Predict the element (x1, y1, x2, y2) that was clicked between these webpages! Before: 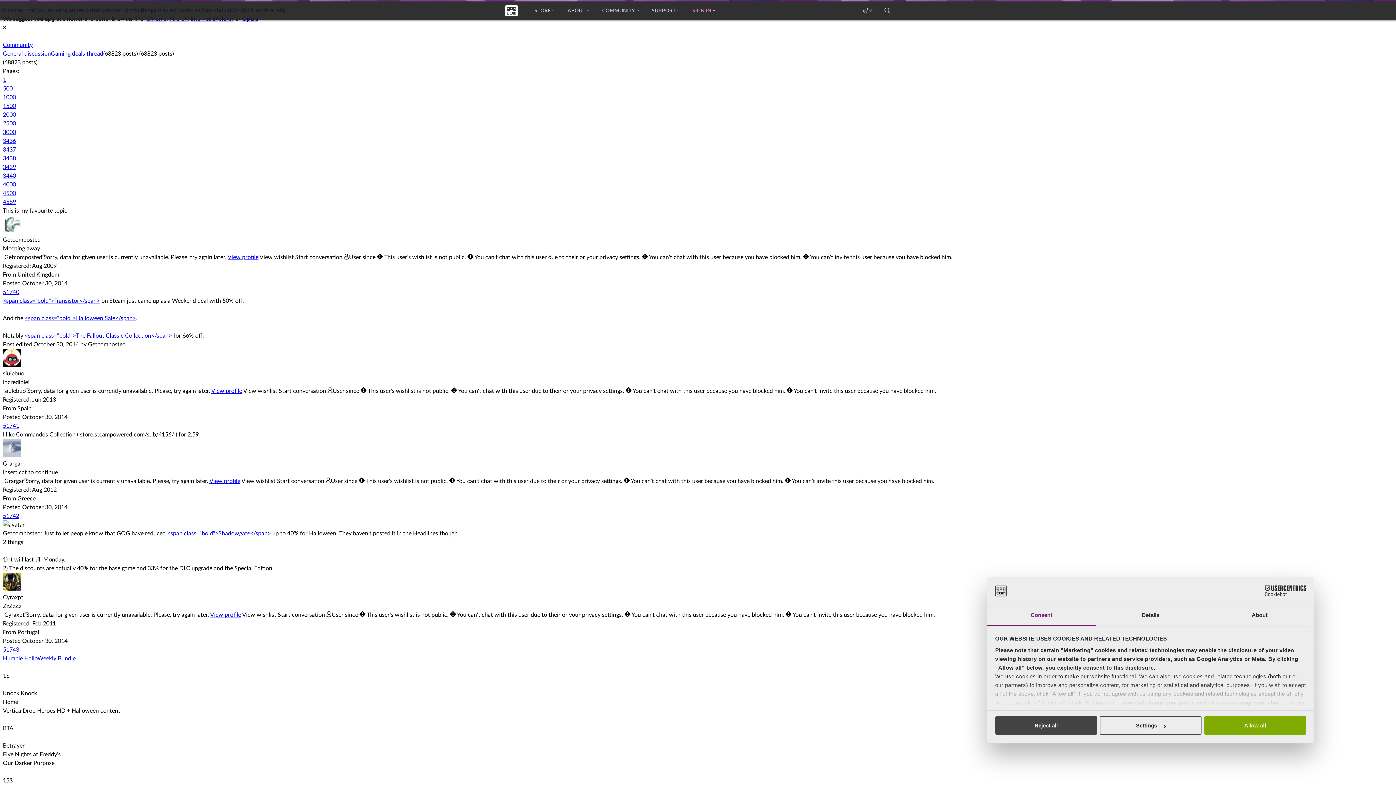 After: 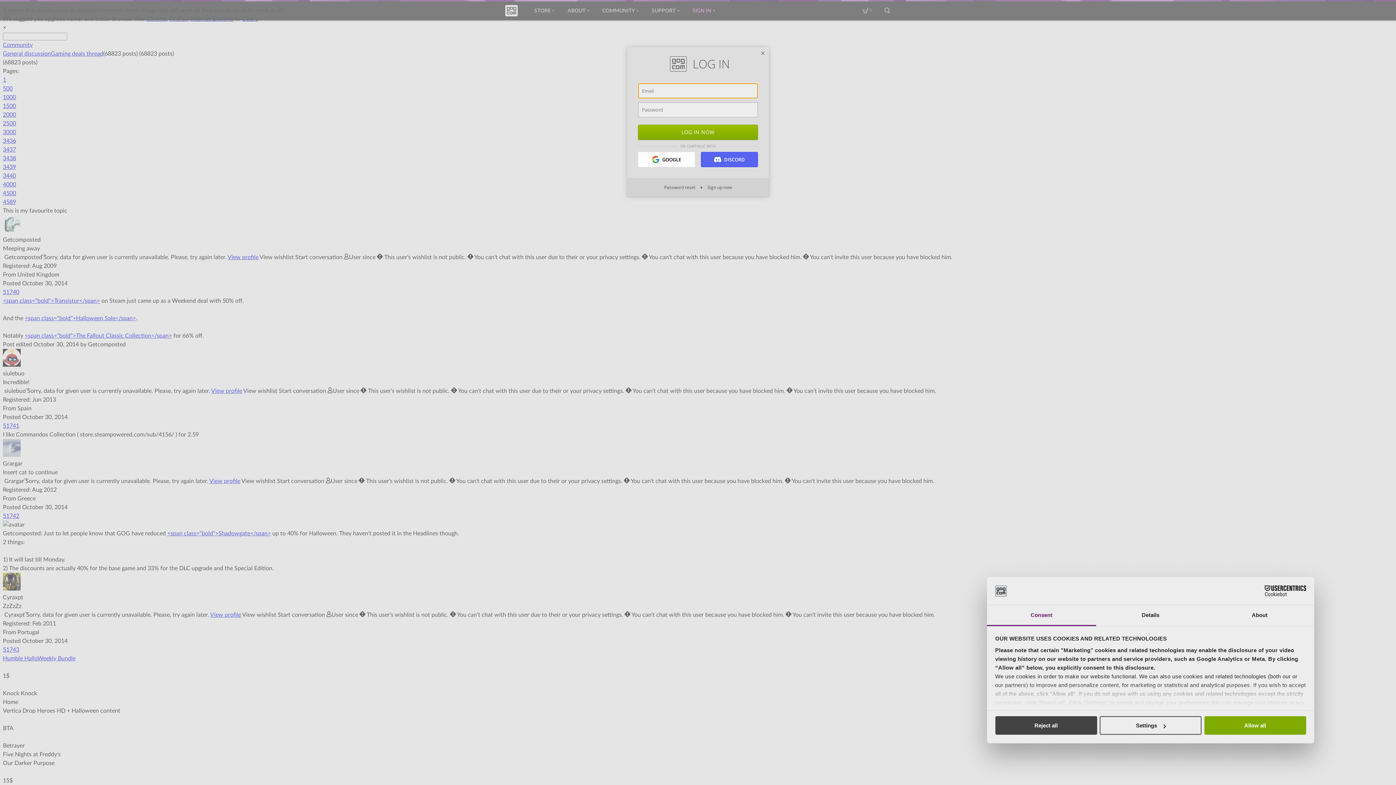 Action: label: Start conversation bbox: (295, 254, 342, 260)